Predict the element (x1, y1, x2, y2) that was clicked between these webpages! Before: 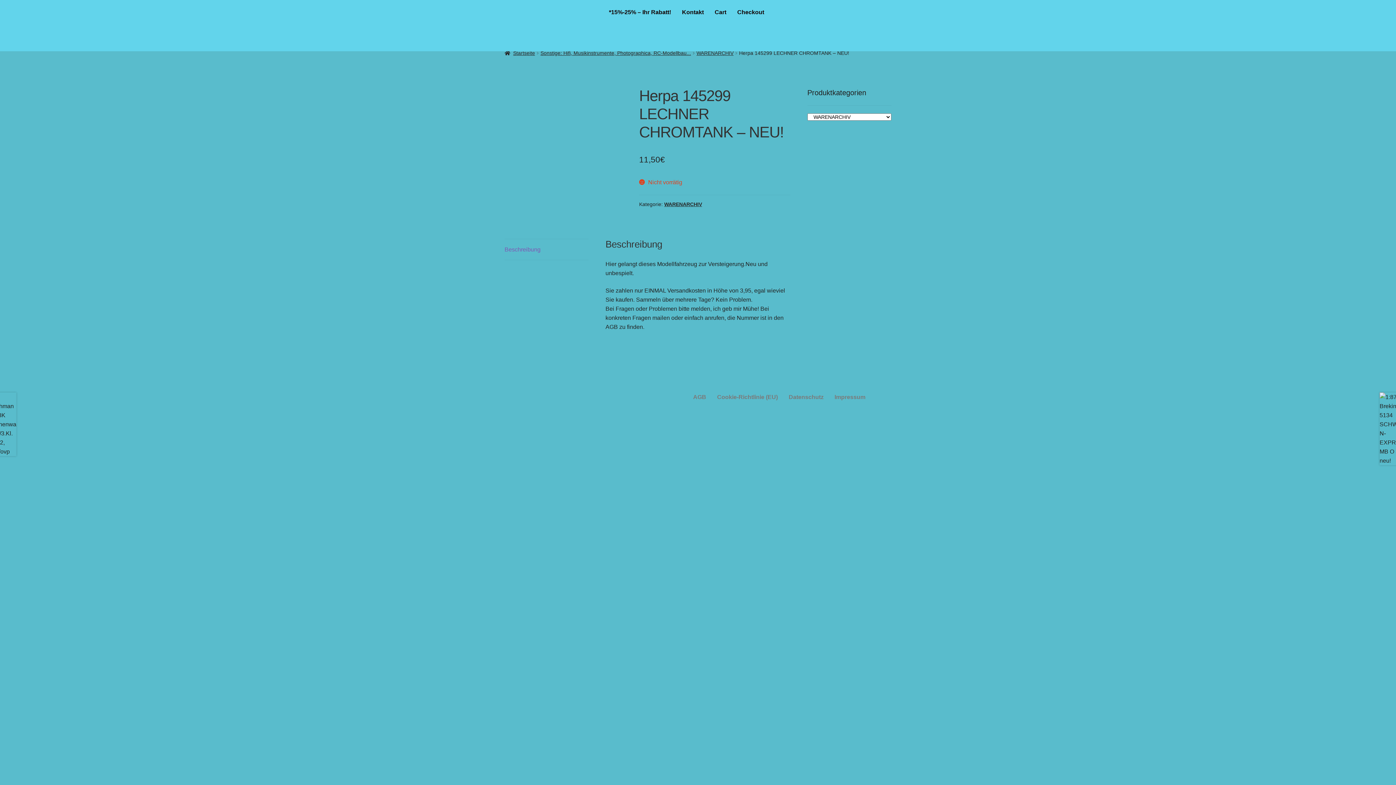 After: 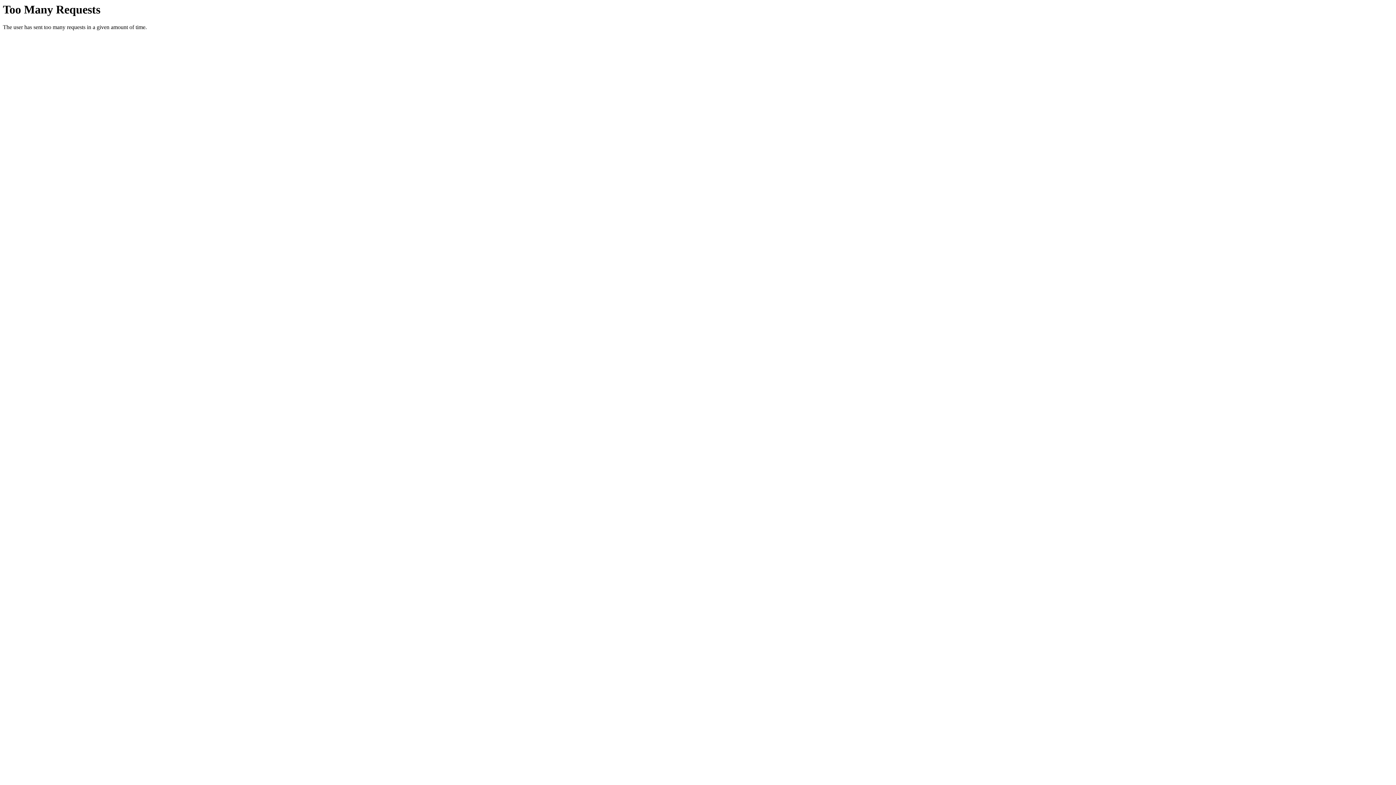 Action: label: Sonstige: Hifi, Musikinstrumente, Photographica, RC-Modellbau... bbox: (540, 50, 691, 55)